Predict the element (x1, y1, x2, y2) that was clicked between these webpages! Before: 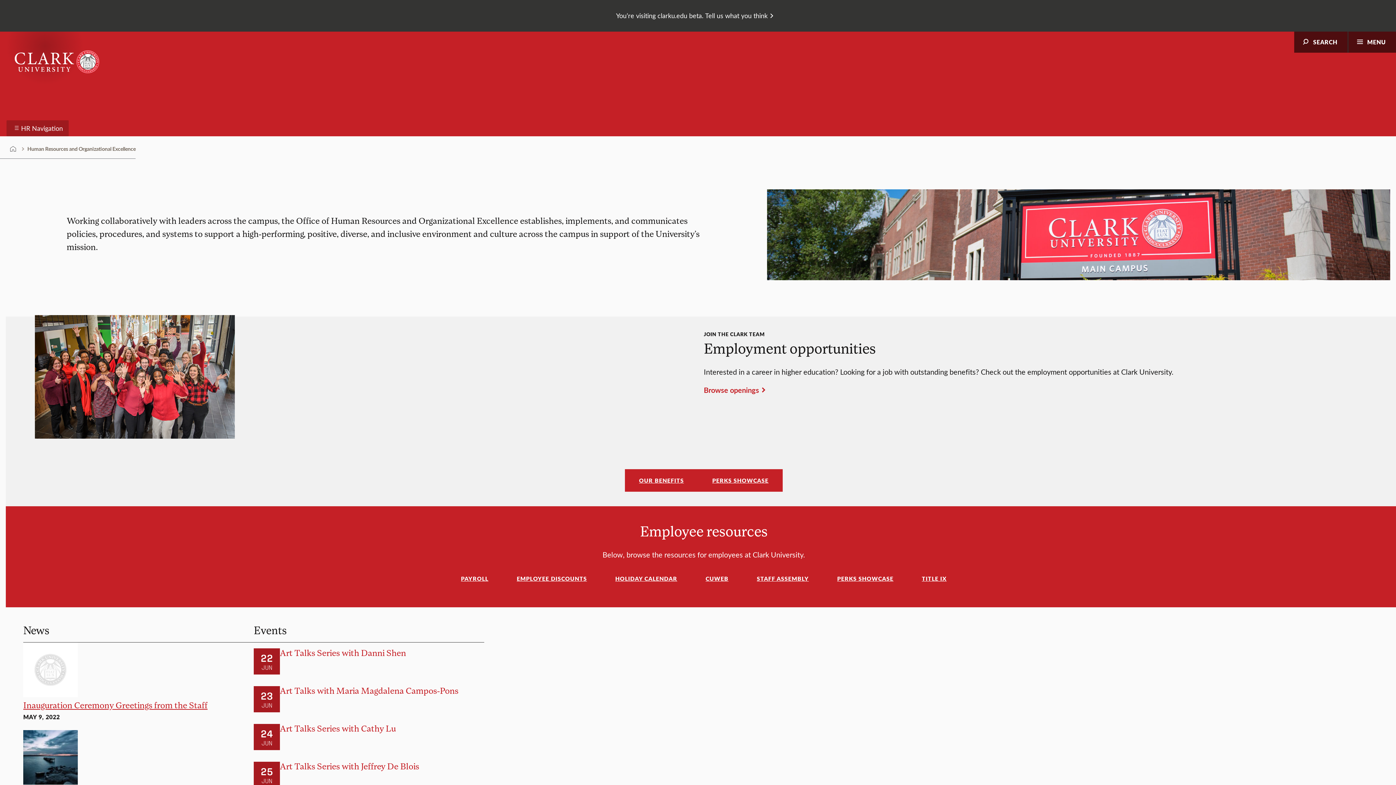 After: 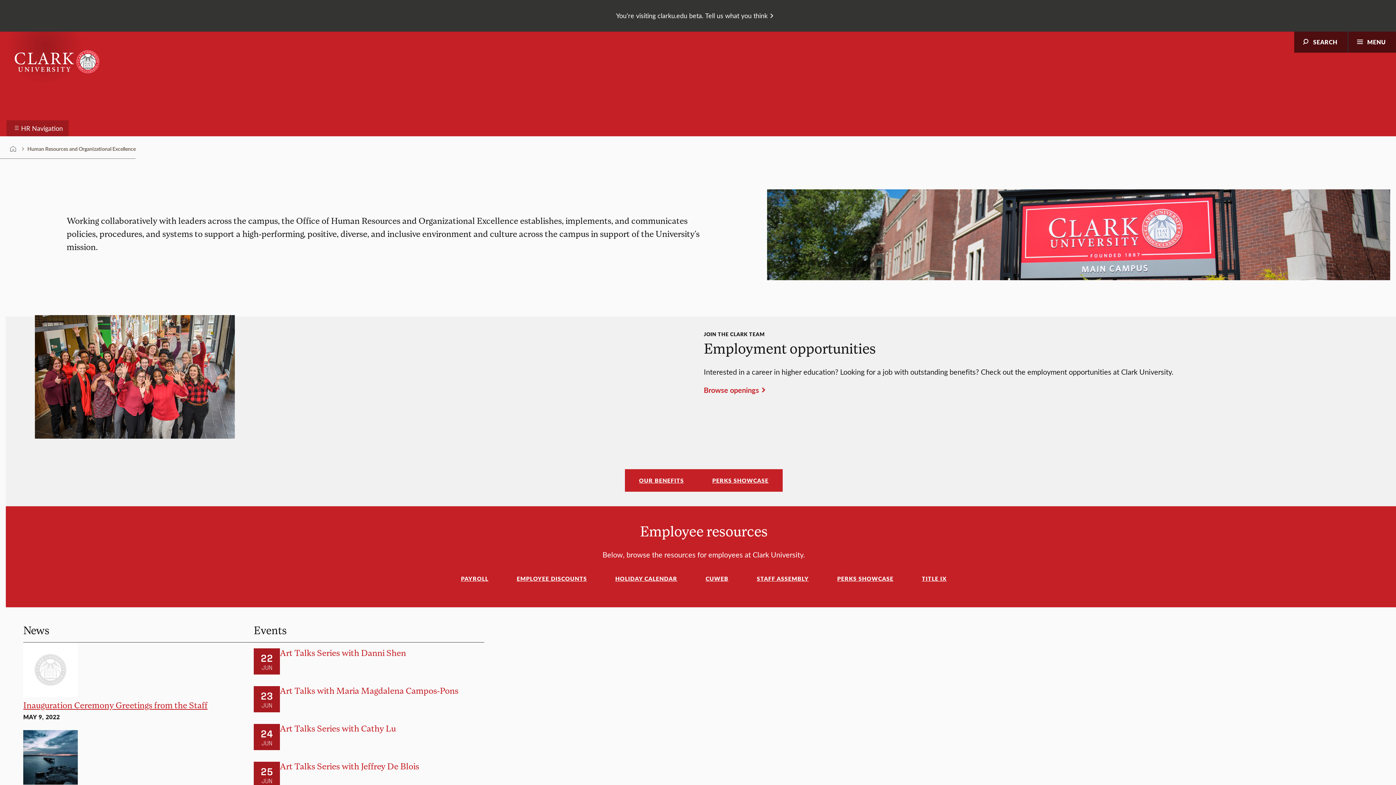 Action: label: Human Resources and Organizational Excellence bbox: (6, 91, 354, 116)